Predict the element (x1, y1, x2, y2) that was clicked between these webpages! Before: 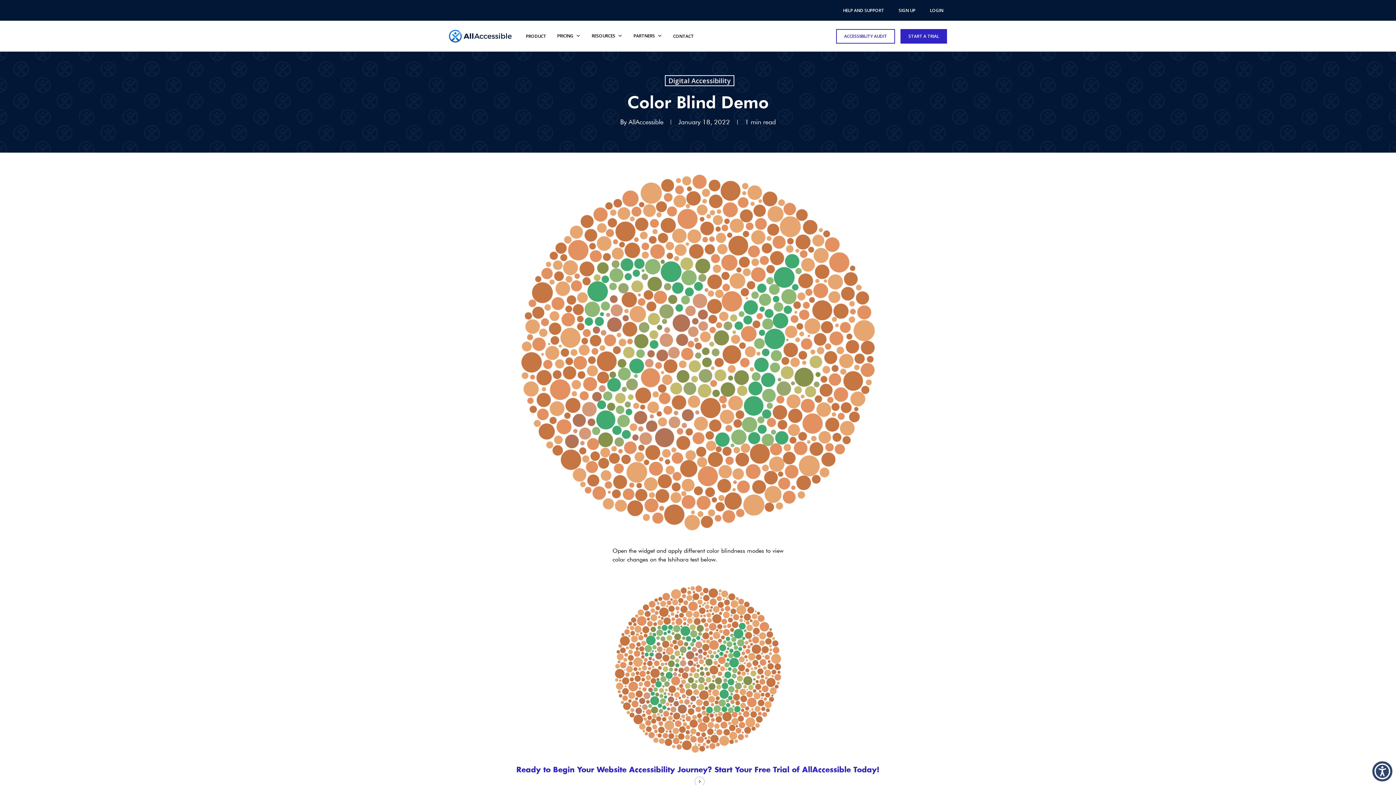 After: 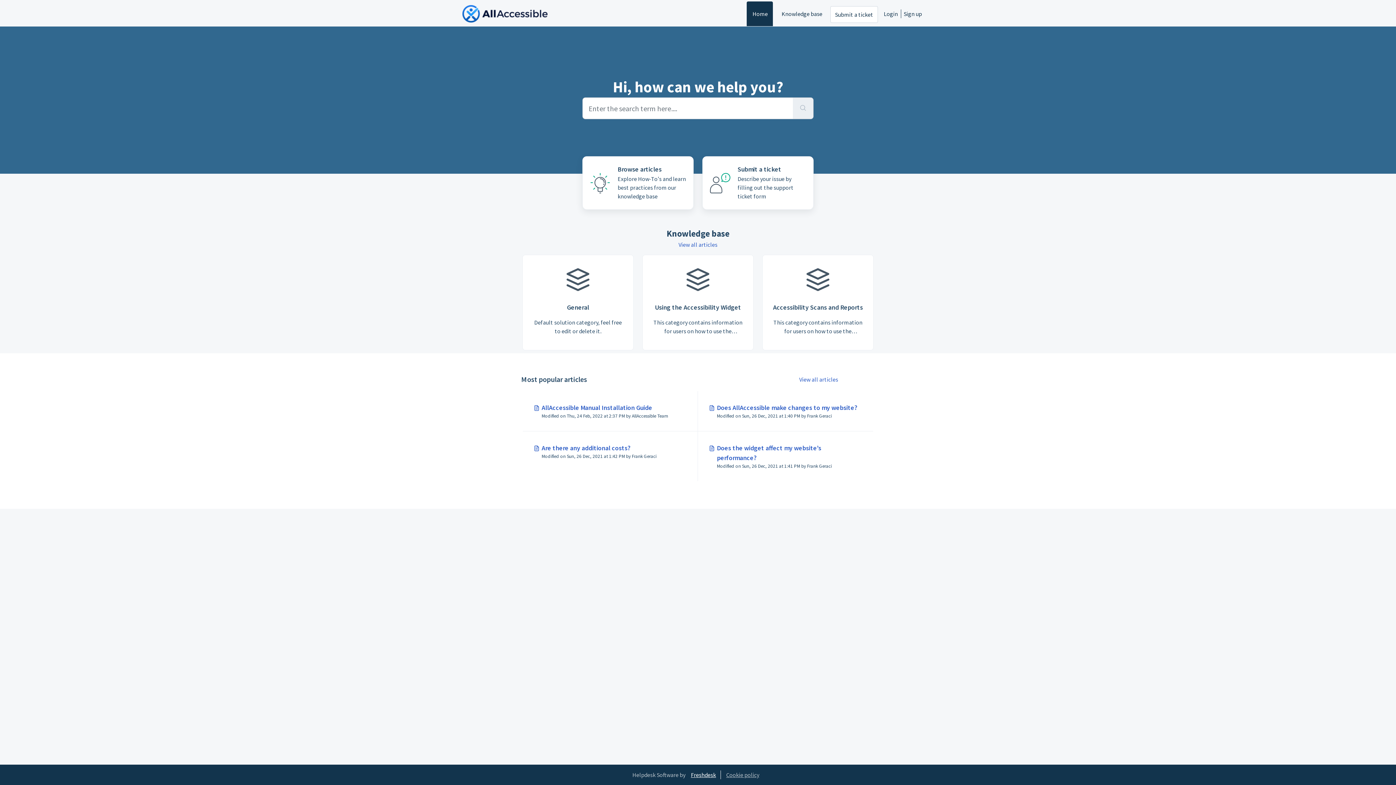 Action: bbox: (839, 3, 888, 17) label: HELP AND SUPPORT